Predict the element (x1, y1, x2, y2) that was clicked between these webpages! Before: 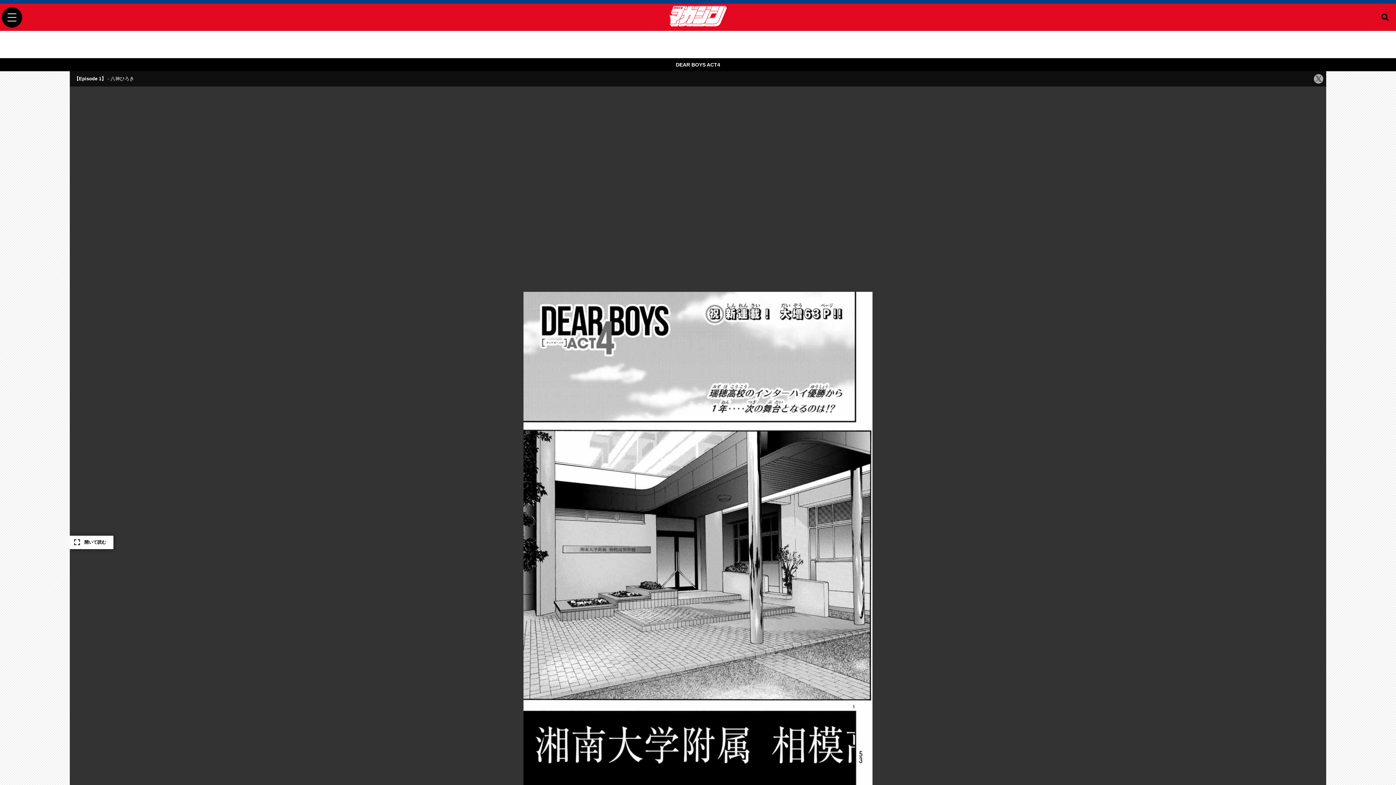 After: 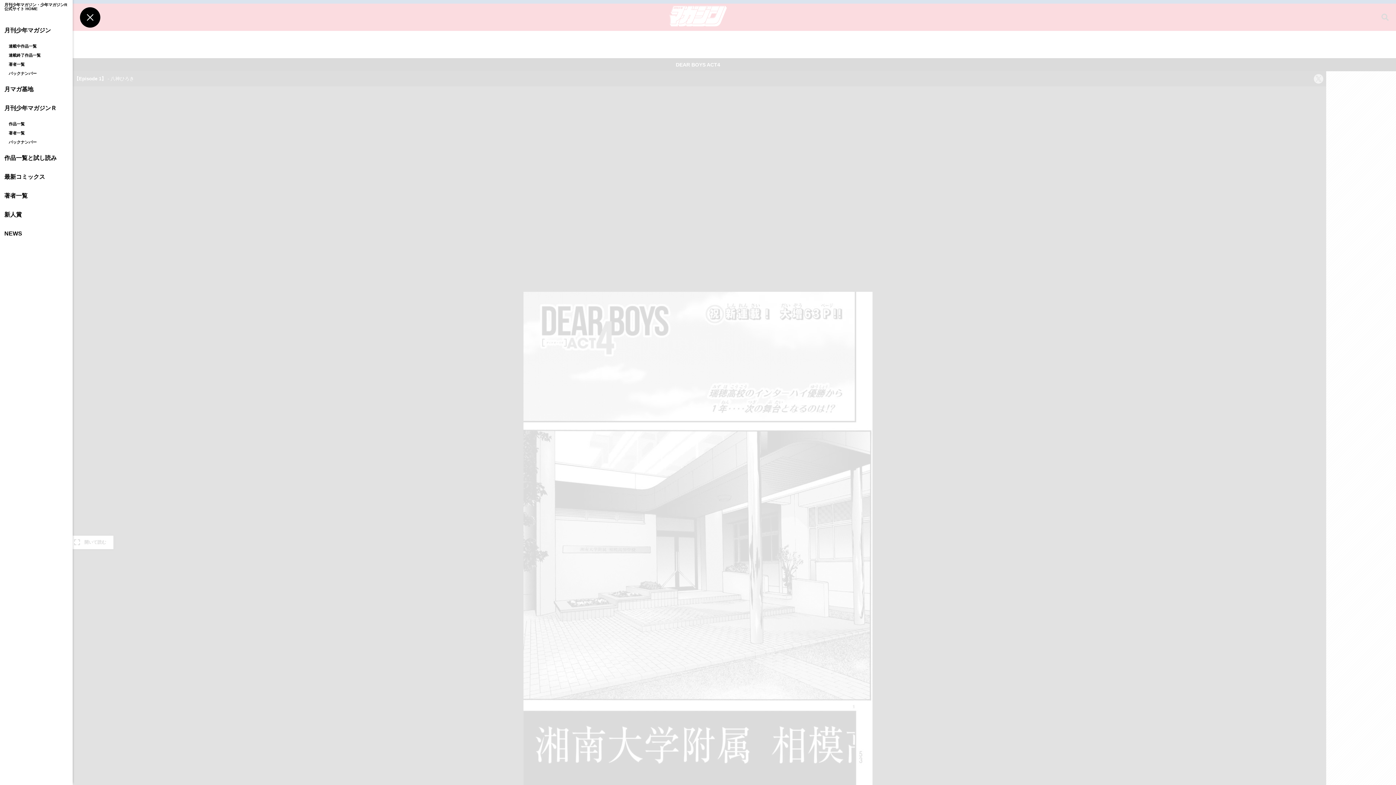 Action: label: toggle navigation bbox: (1, 7, 22, 27)